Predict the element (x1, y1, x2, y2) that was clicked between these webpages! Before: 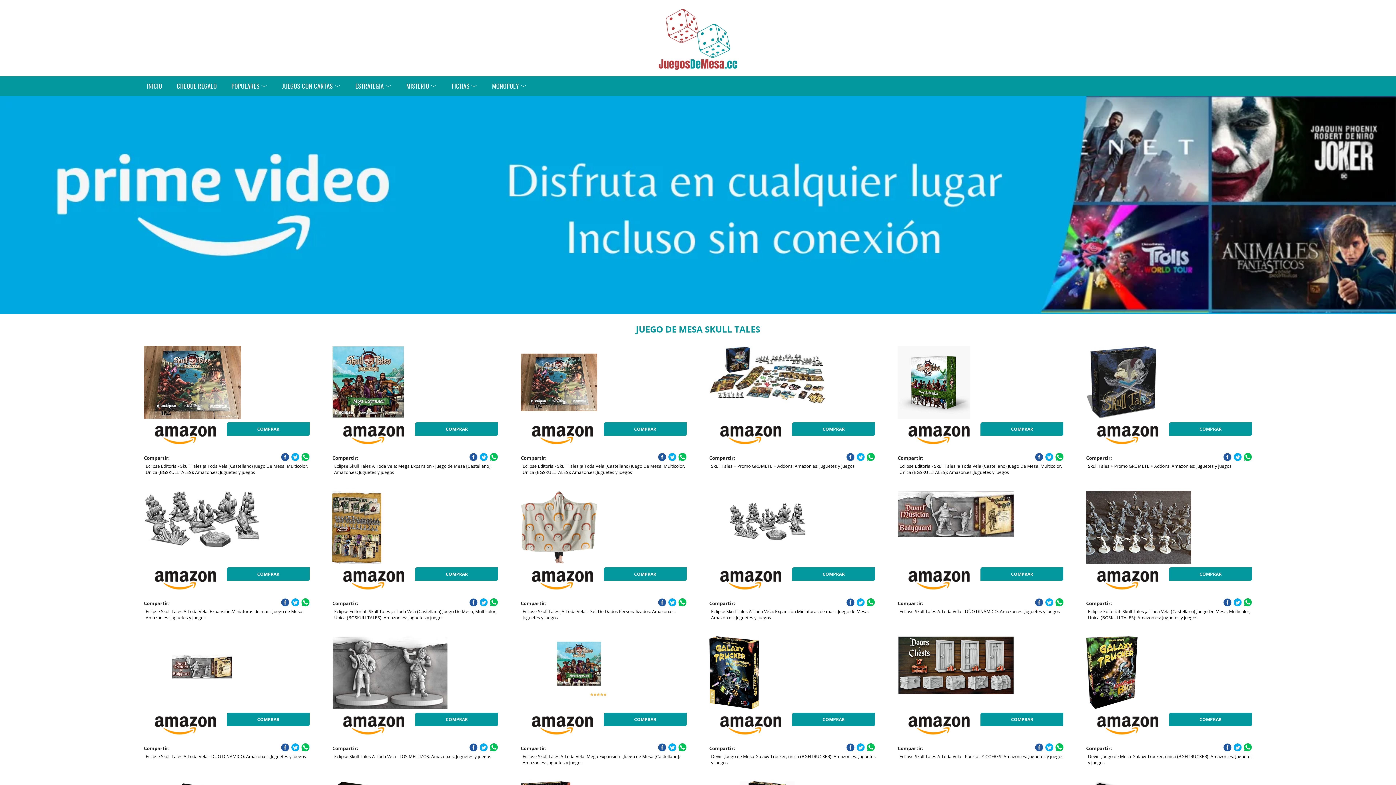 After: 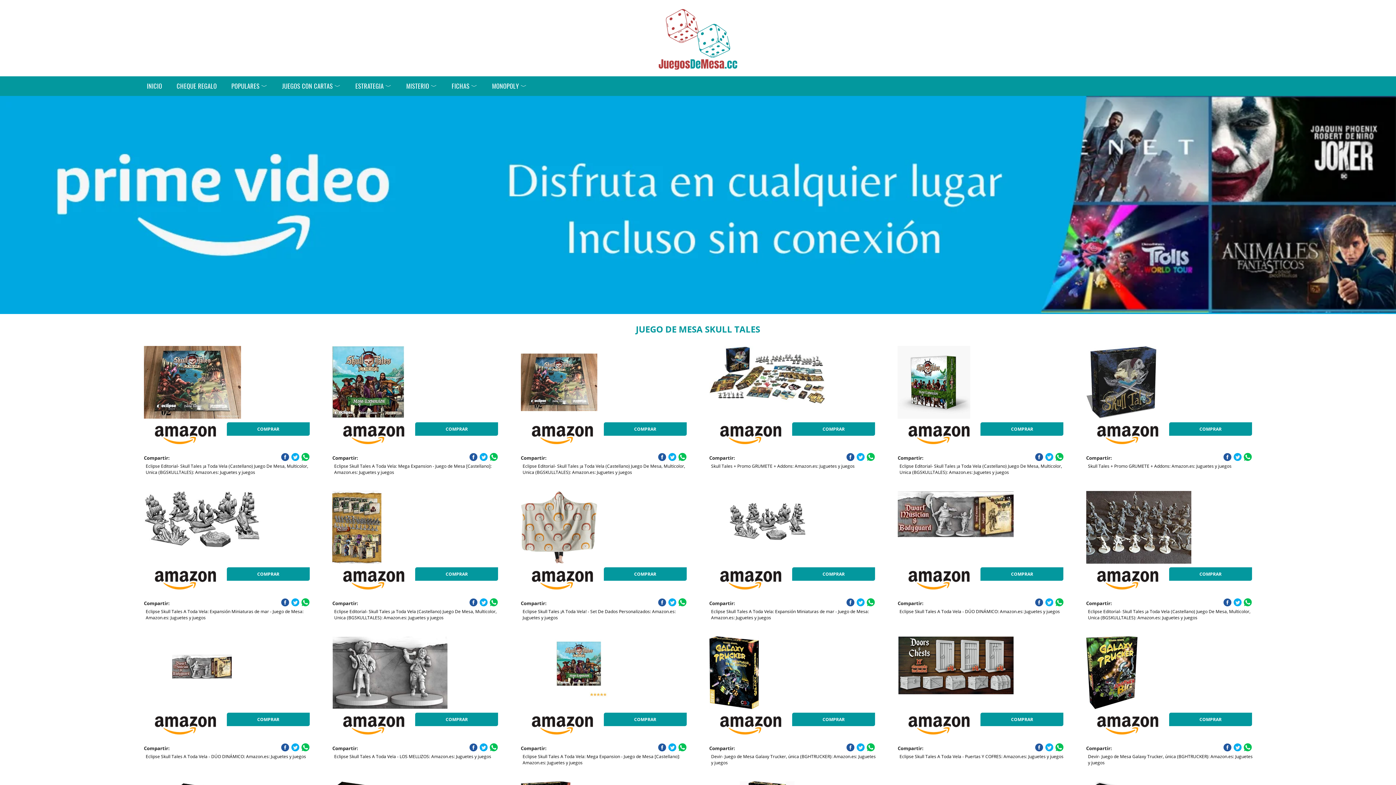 Action: bbox: (1086, 491, 1202, 564)